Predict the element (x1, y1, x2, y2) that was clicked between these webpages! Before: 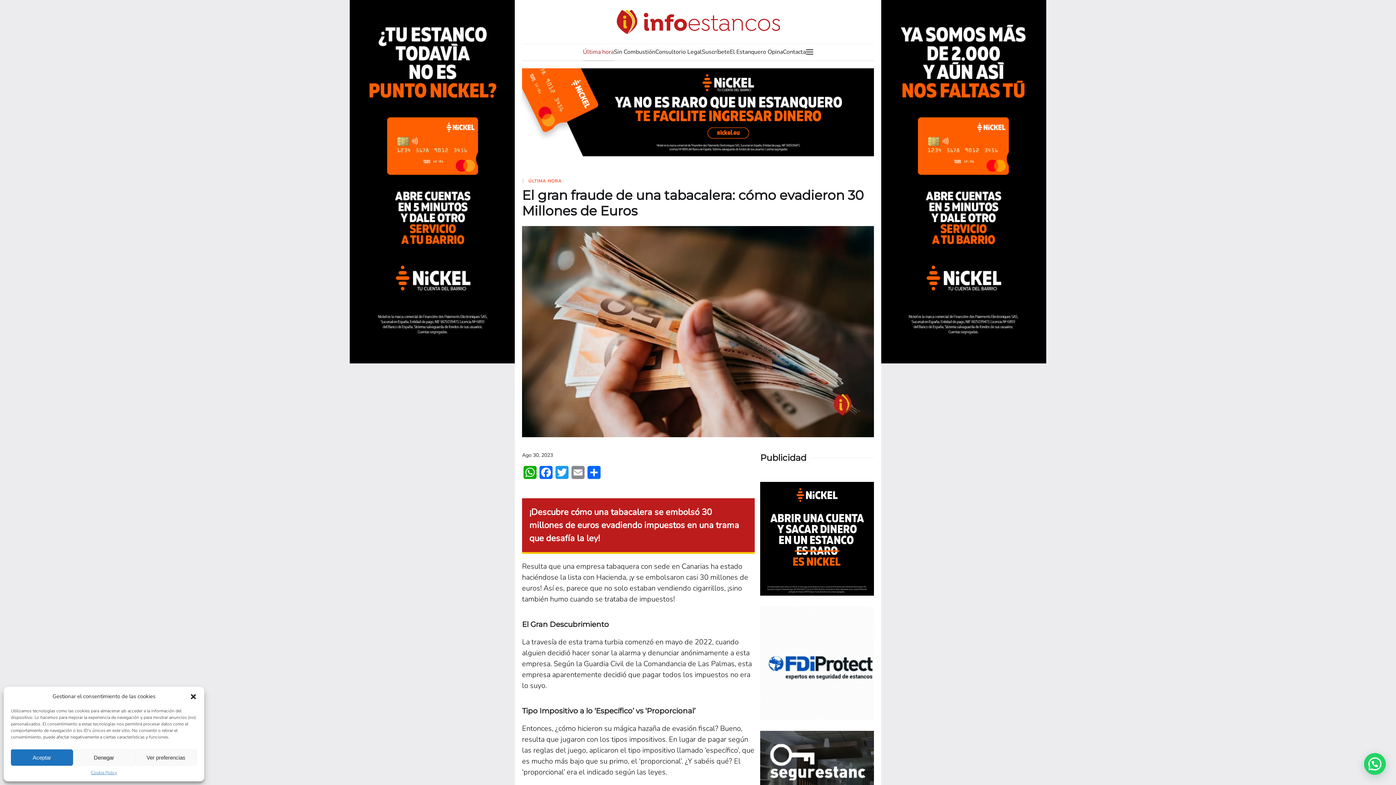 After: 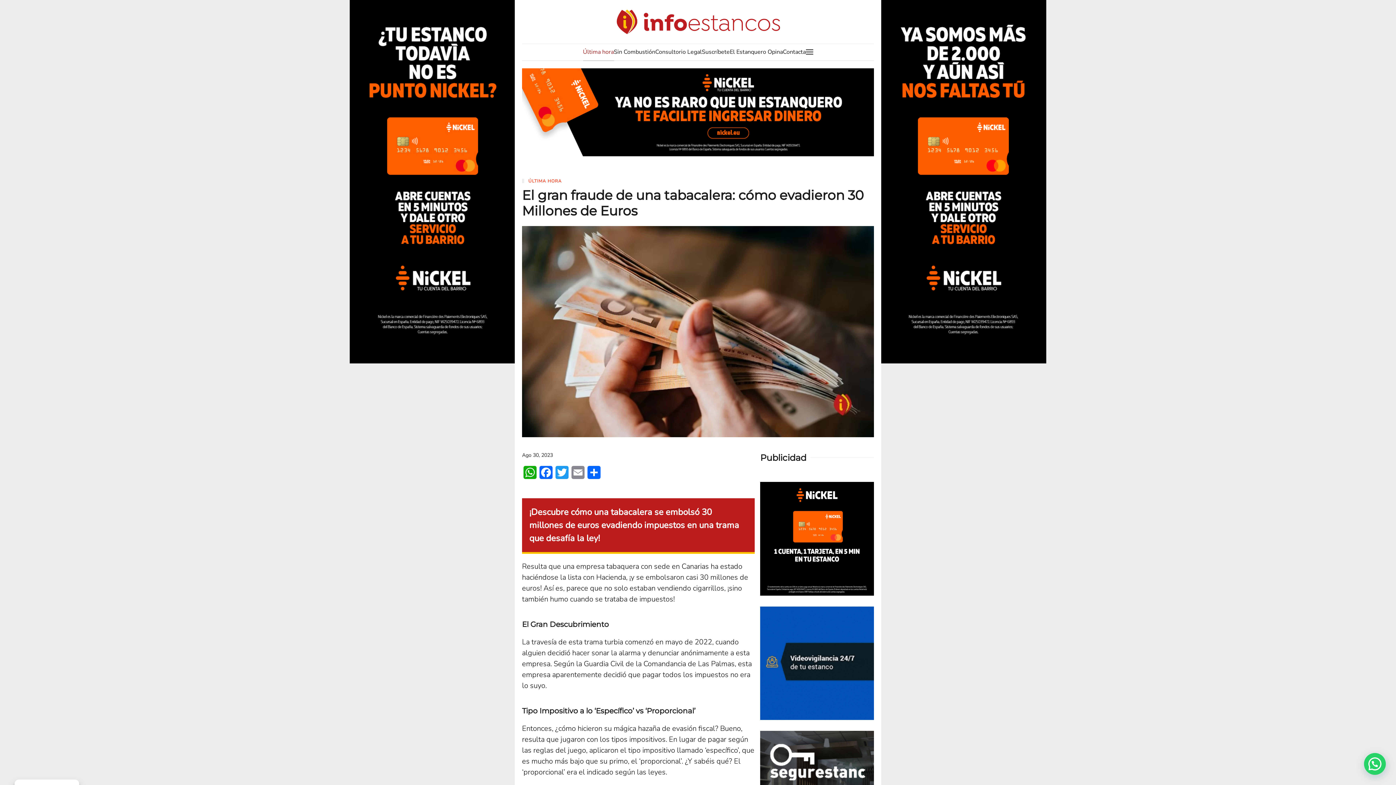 Action: bbox: (72, 749, 135, 766) label: Denegar